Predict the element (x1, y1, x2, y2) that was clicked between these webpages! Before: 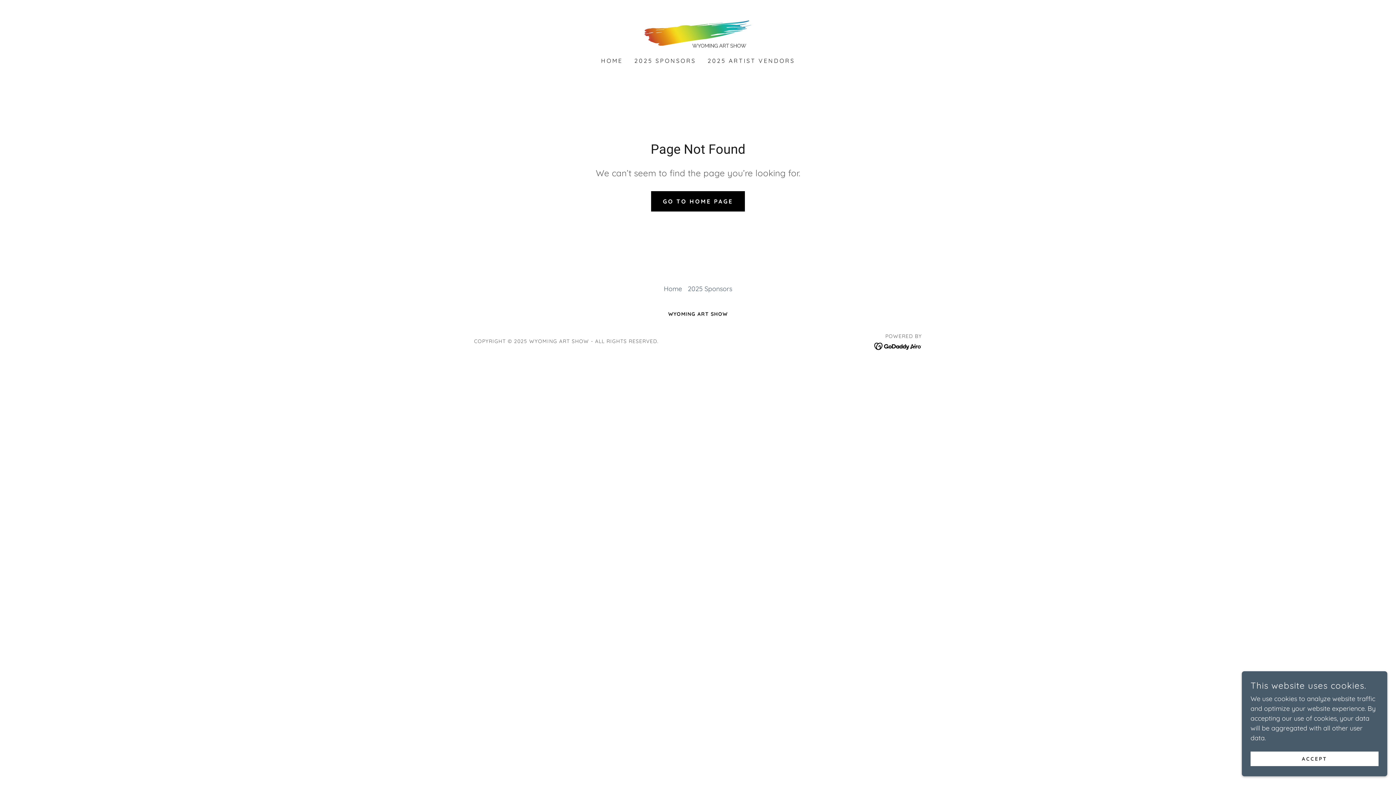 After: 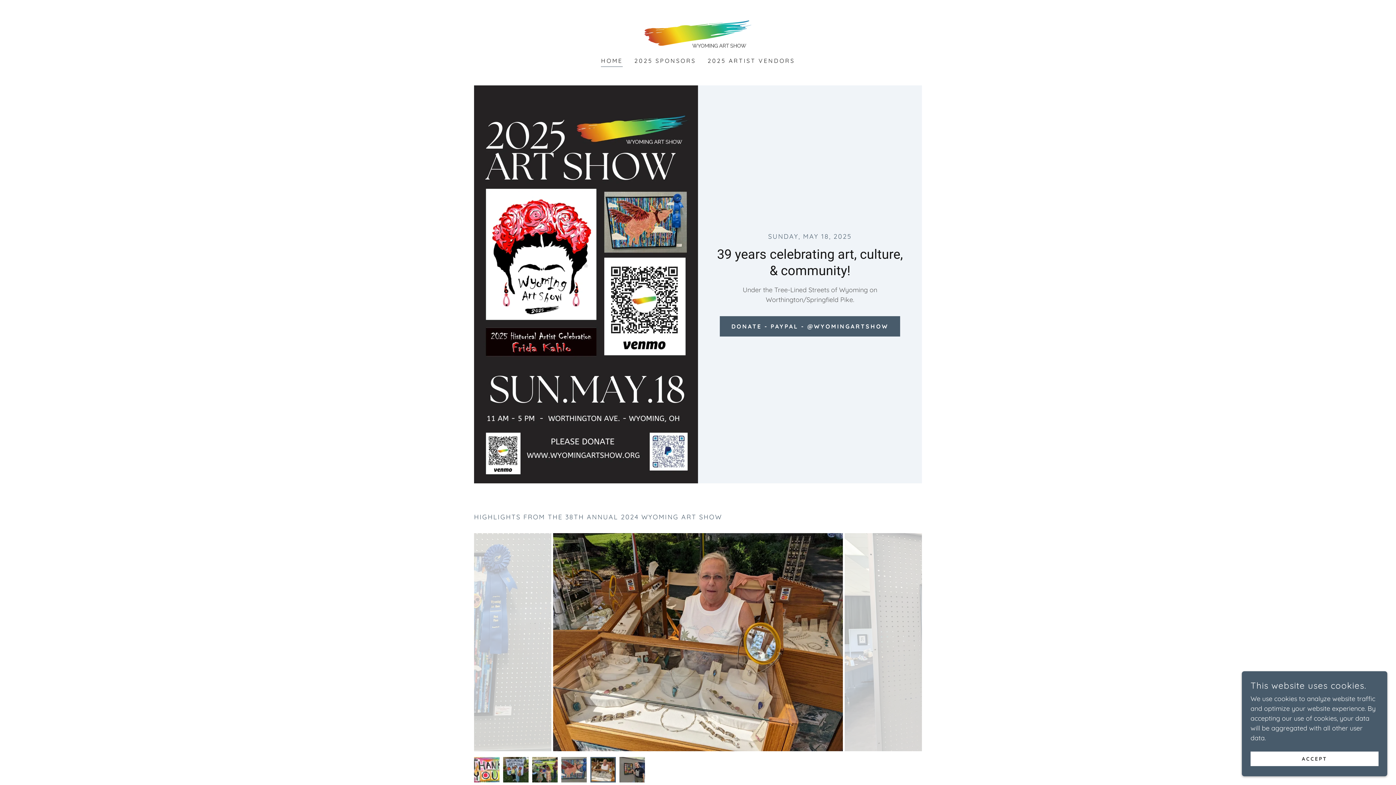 Action: bbox: (651, 191, 744, 211) label: GO TO HOME PAGE